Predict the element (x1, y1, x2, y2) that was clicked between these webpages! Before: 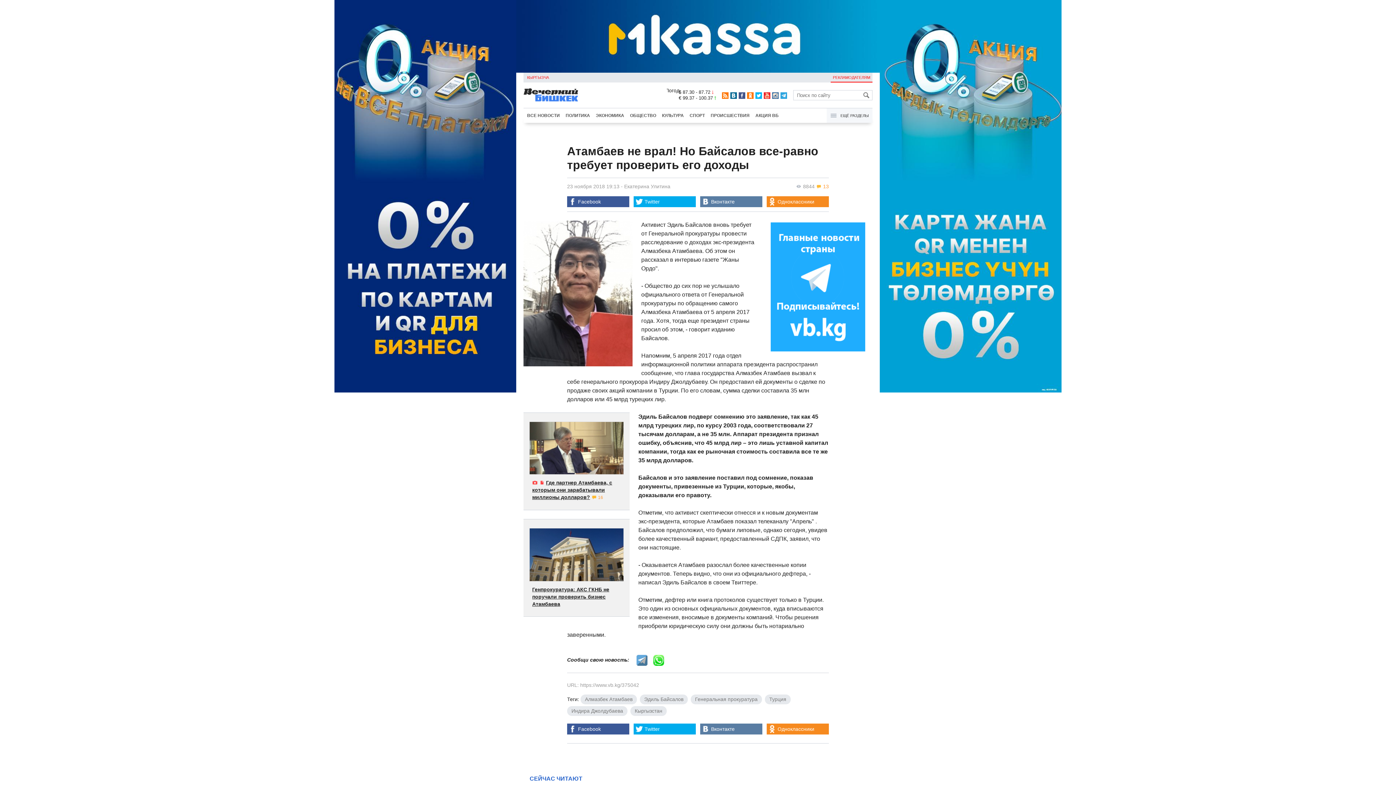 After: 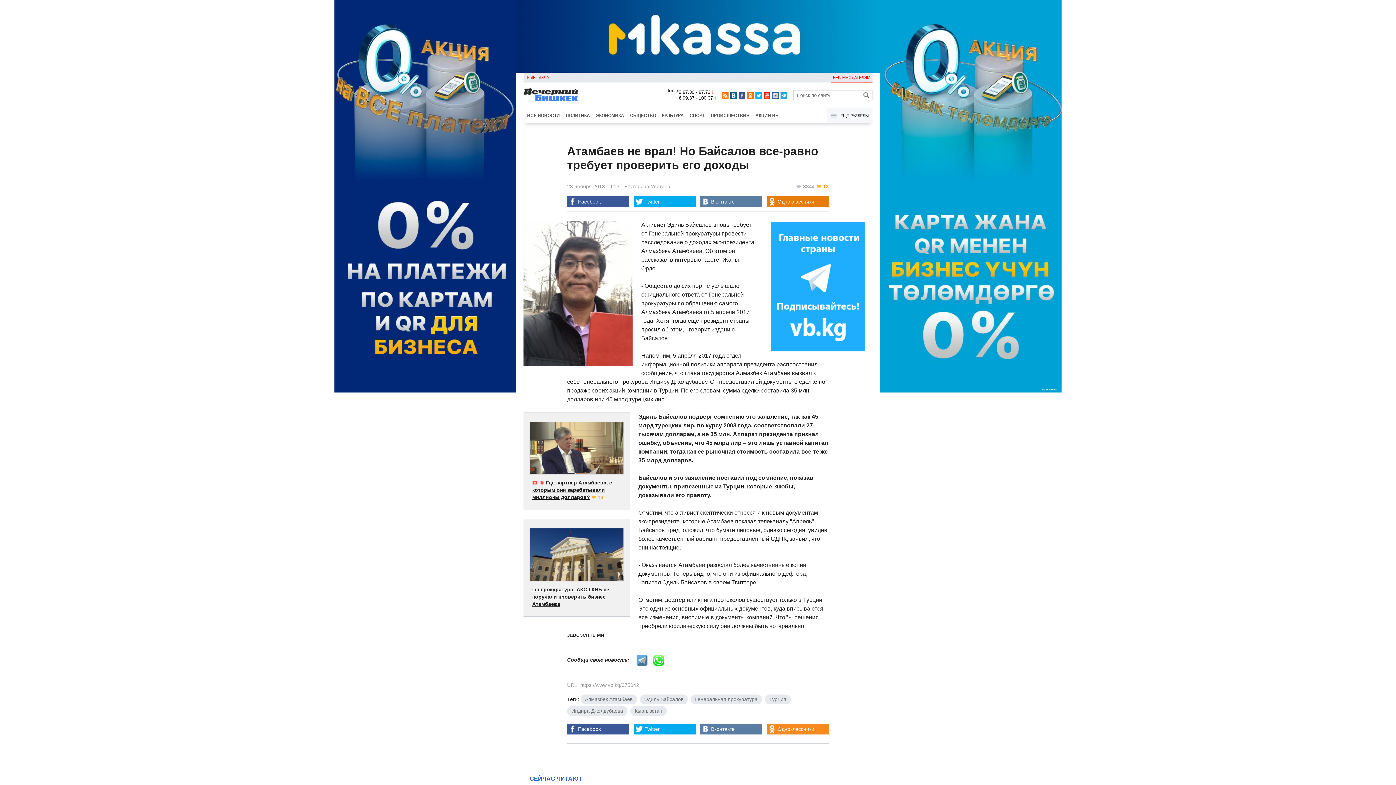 Action: label: Одноклассники bbox: (766, 196, 829, 207)